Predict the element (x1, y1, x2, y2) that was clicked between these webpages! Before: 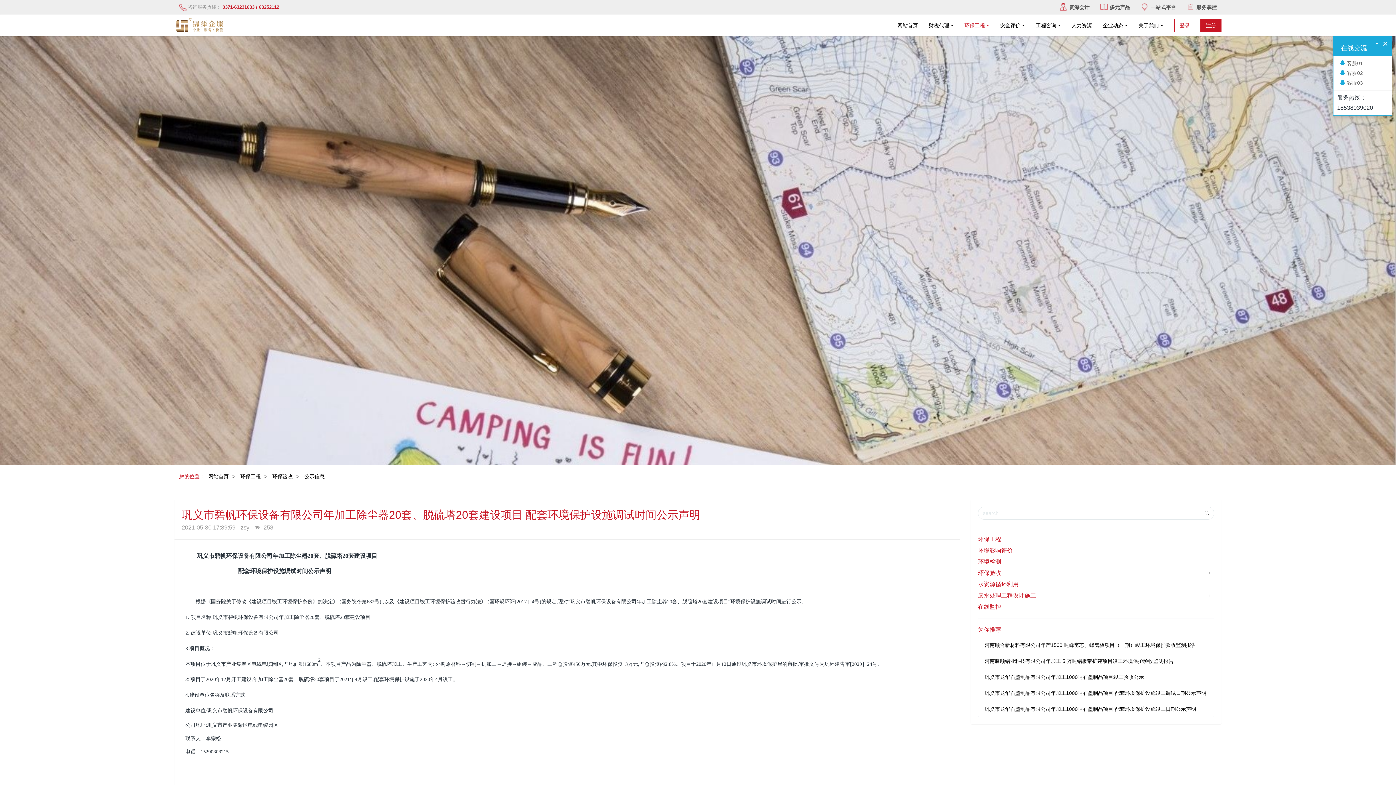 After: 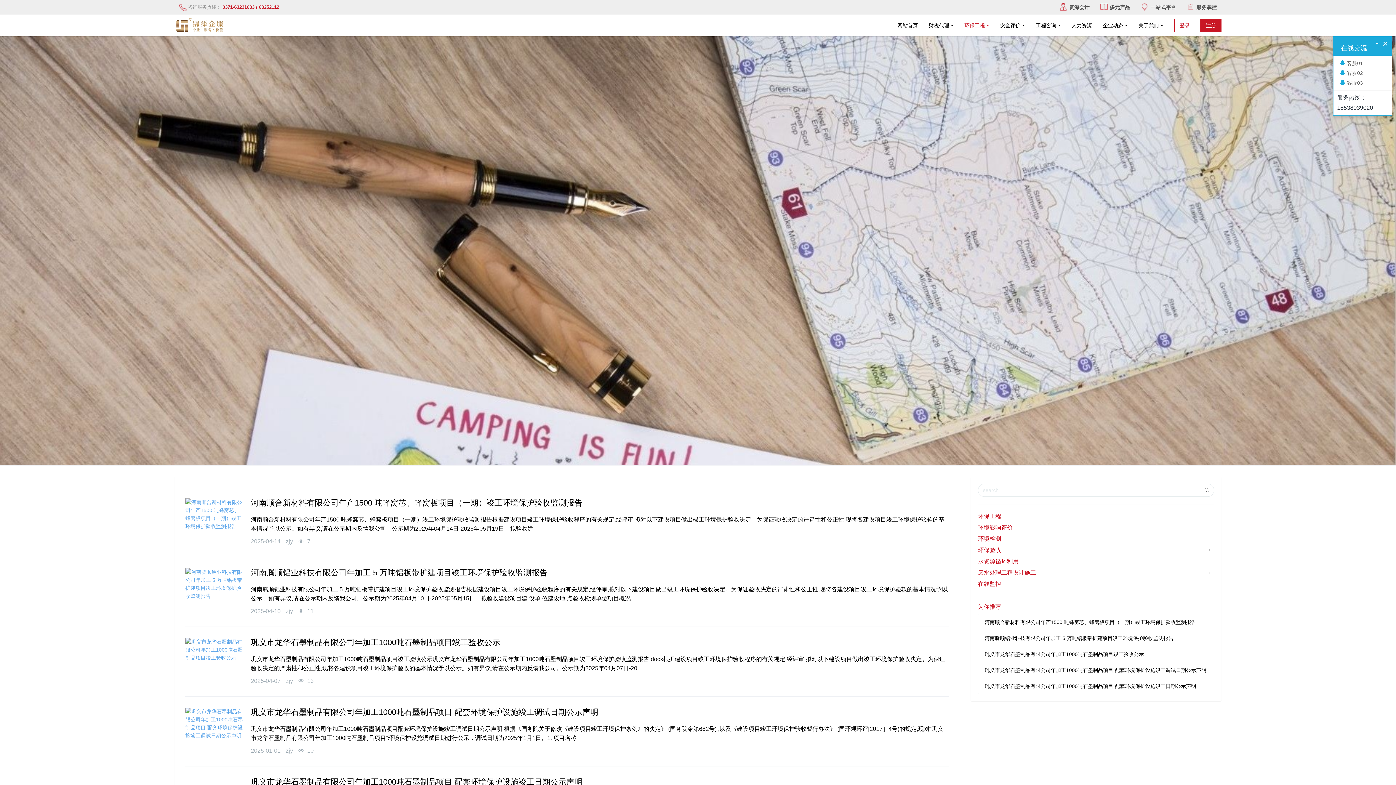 Action: label: 环保工程 bbox: (959, 14, 995, 36)